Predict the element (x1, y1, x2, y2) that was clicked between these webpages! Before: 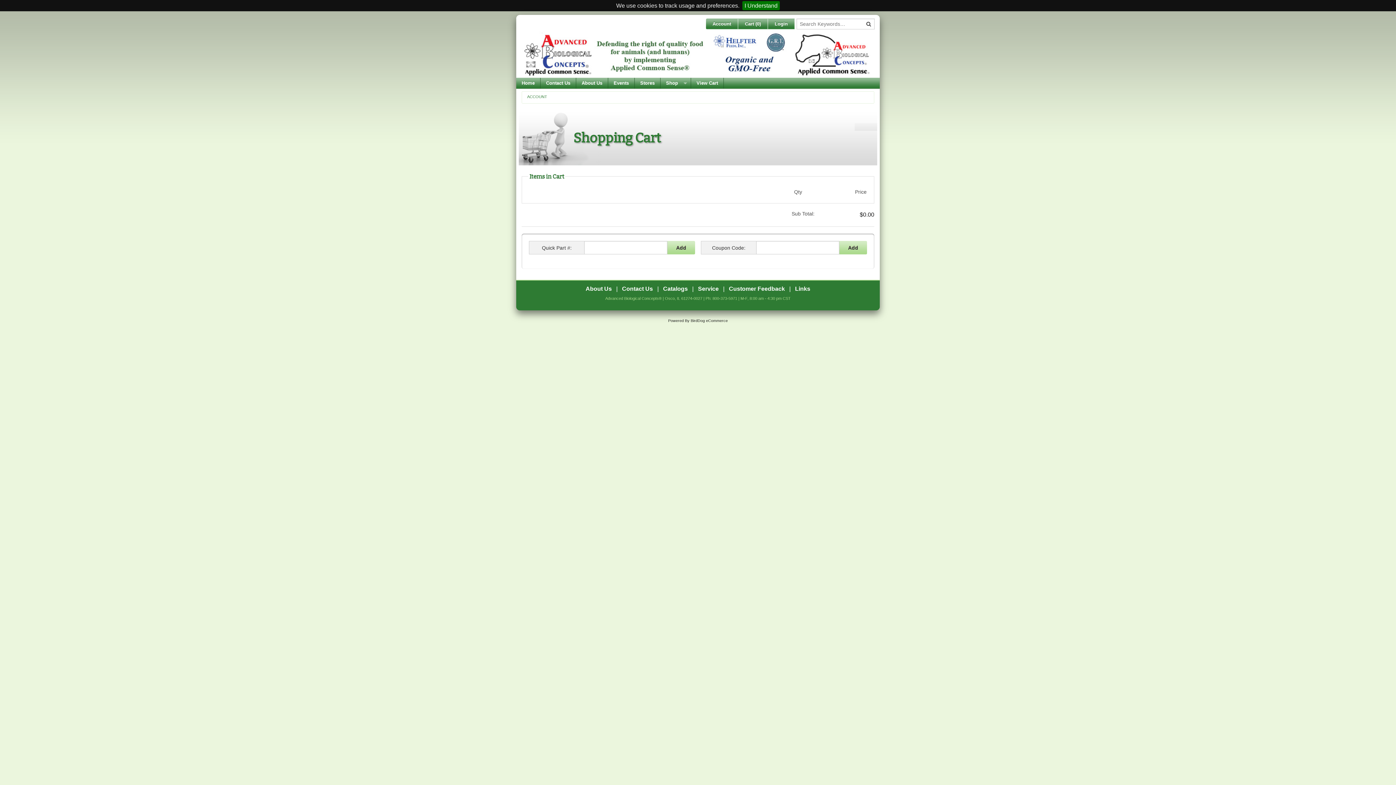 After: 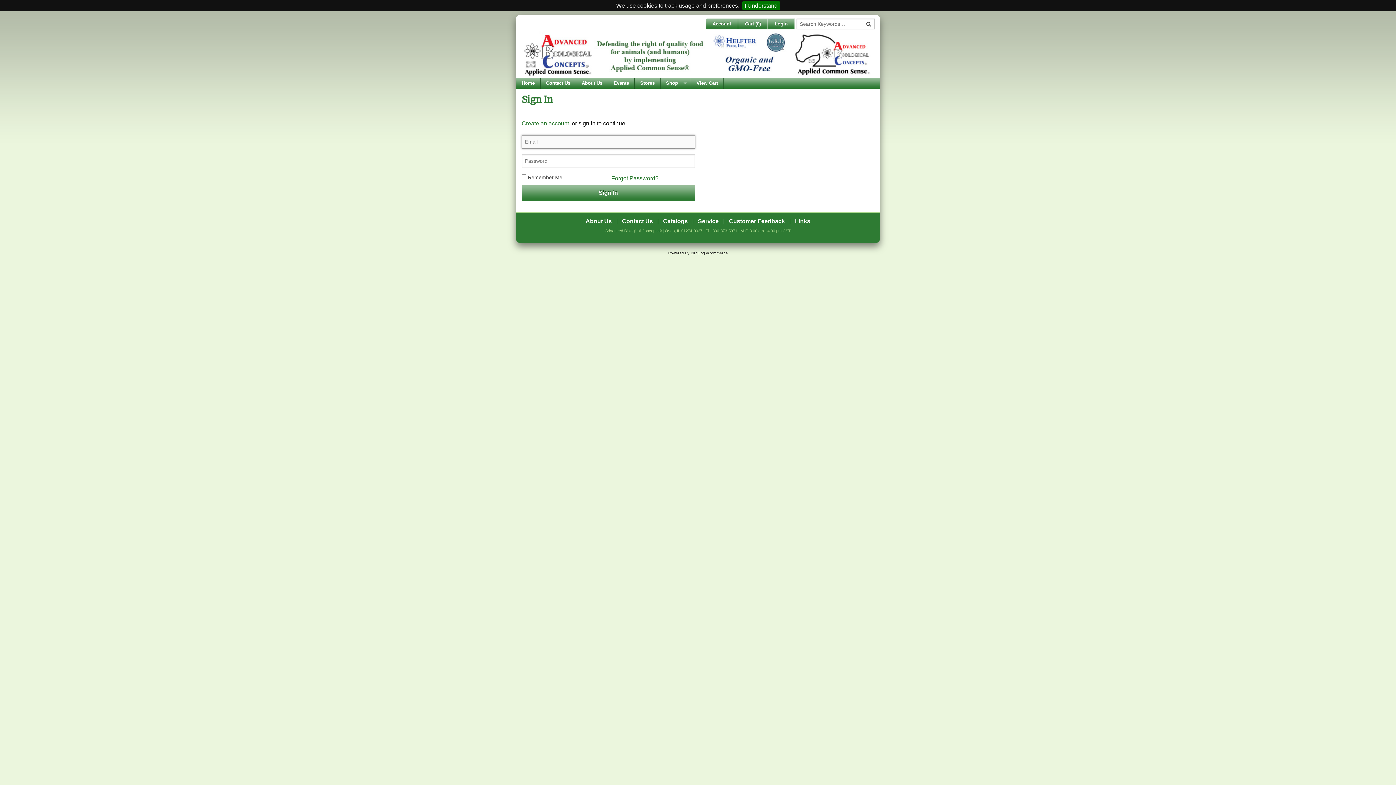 Action: label: ACCOUNT bbox: (527, 94, 547, 98)